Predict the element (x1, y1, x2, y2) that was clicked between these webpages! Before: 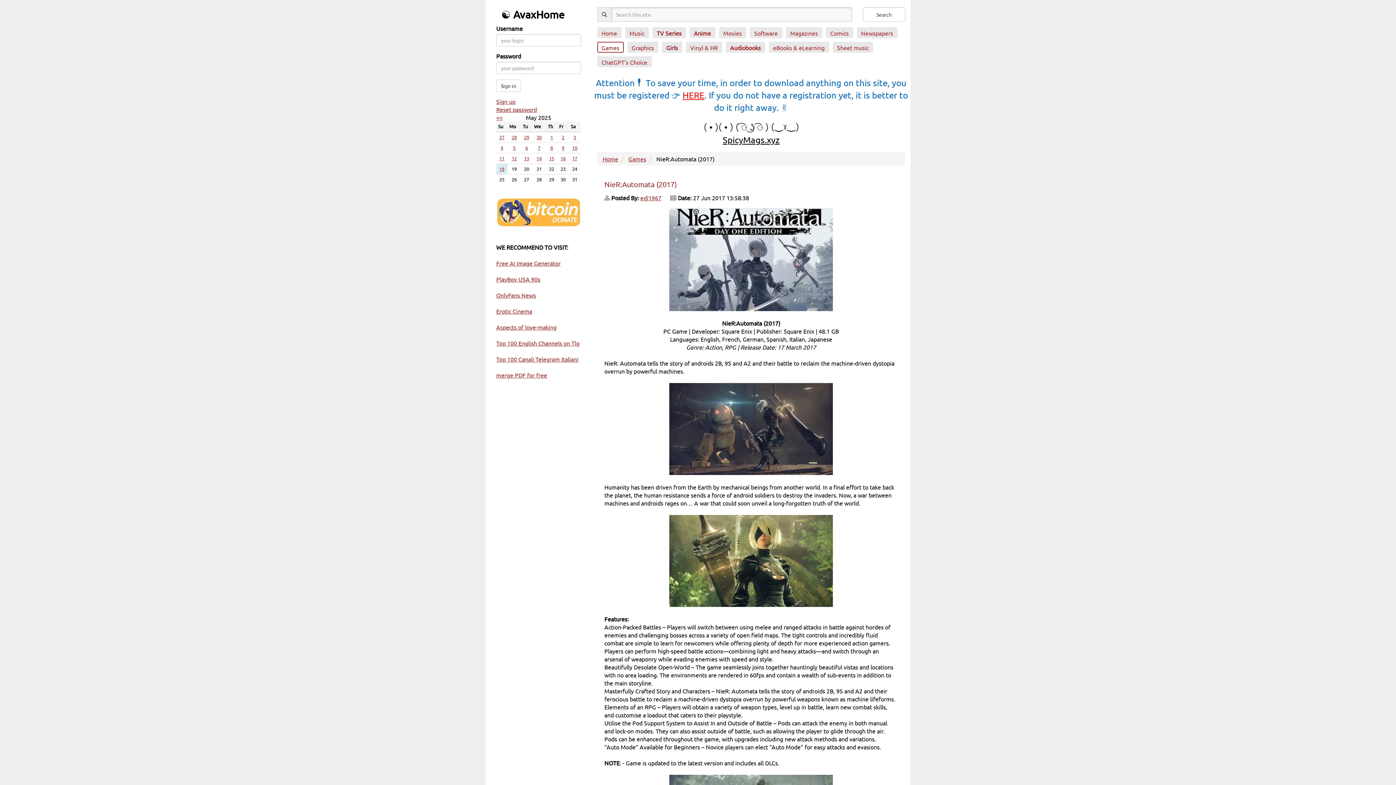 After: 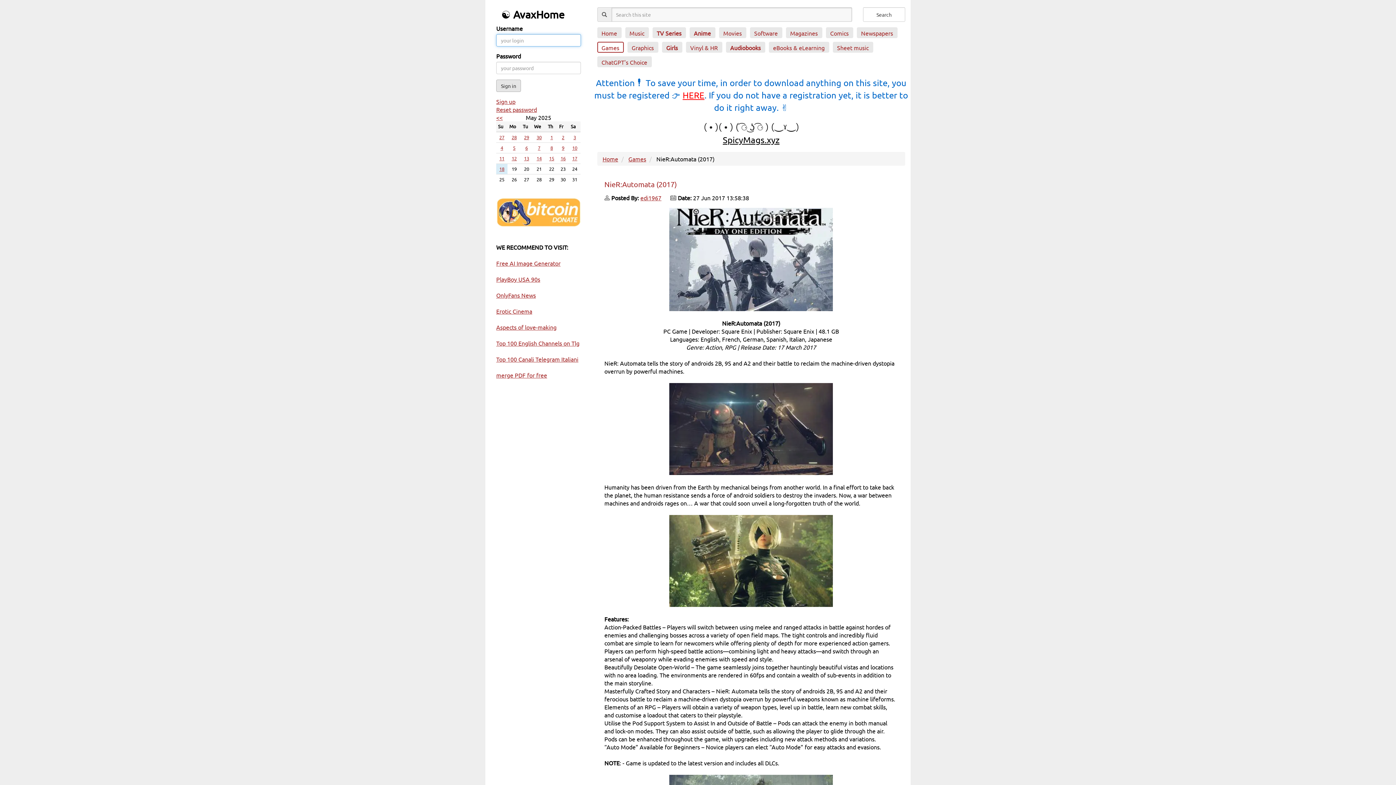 Action: label: Sign in bbox: (496, 79, 521, 91)